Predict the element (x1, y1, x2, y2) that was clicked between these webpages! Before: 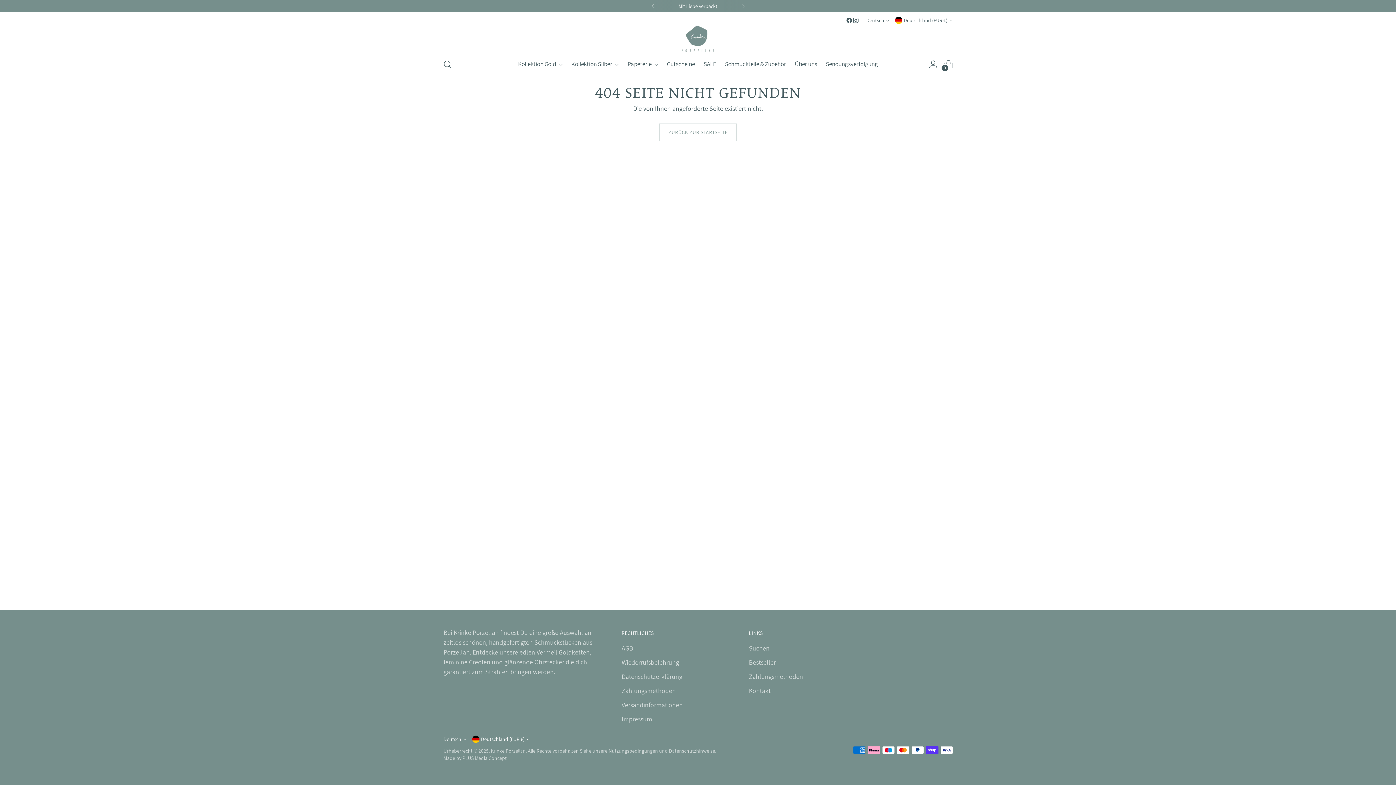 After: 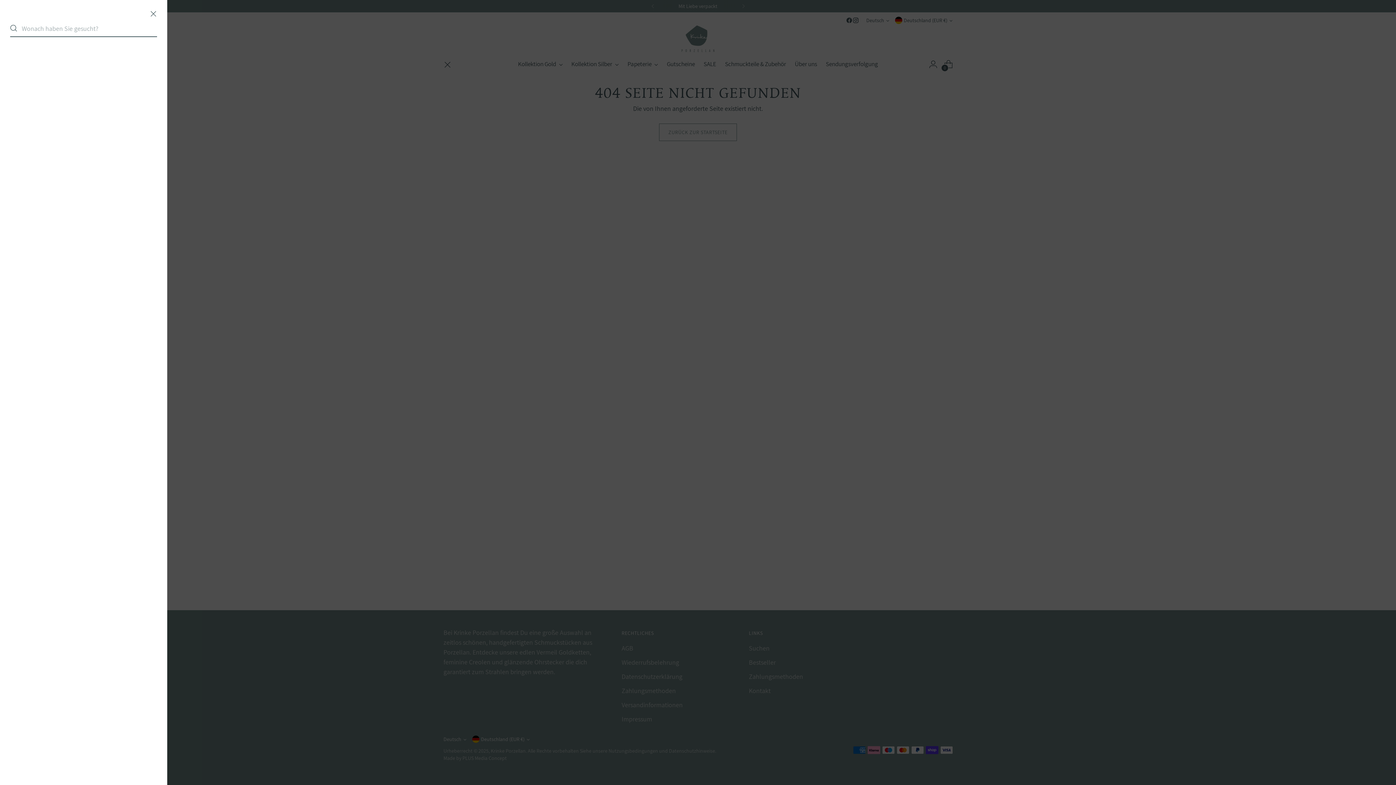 Action: label: Suchmodal öffnen bbox: (440, 57, 454, 71)